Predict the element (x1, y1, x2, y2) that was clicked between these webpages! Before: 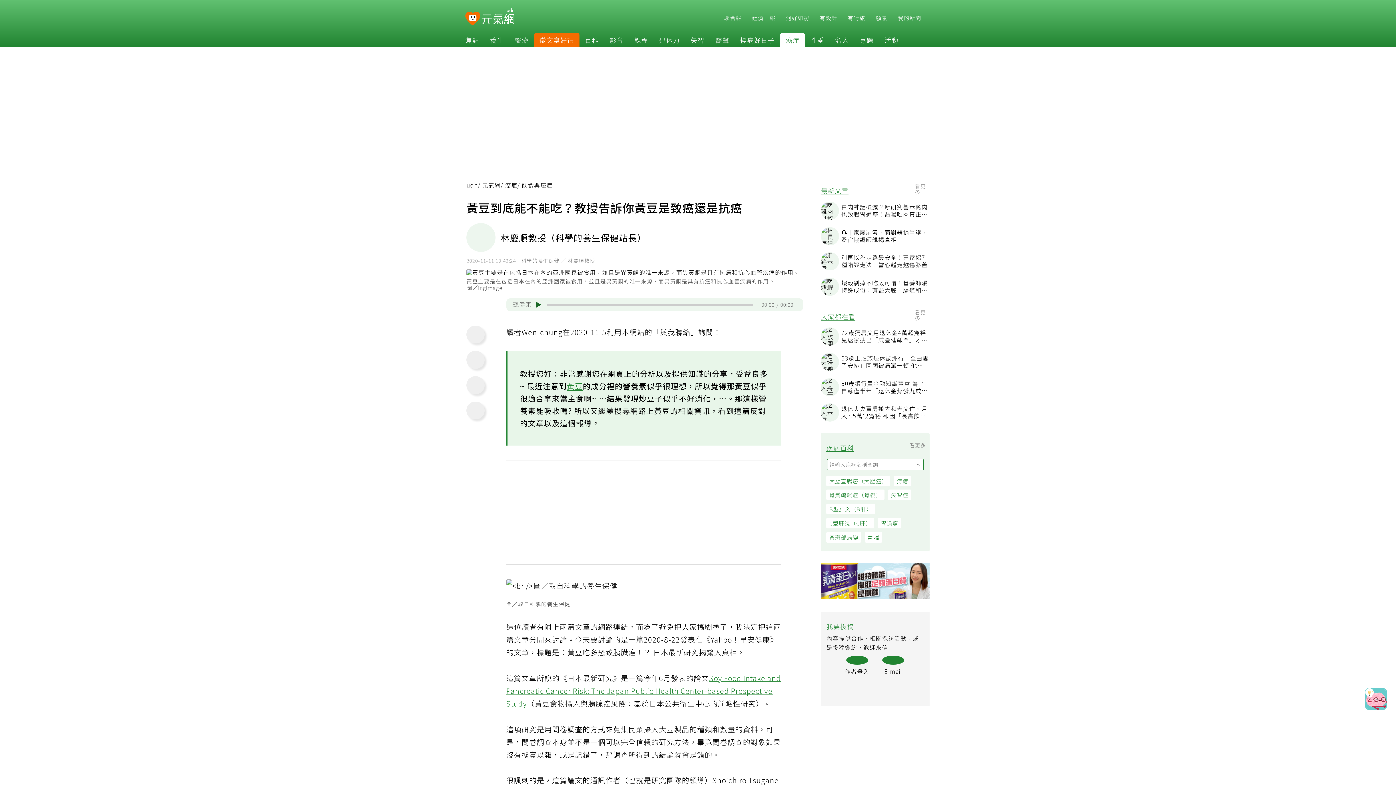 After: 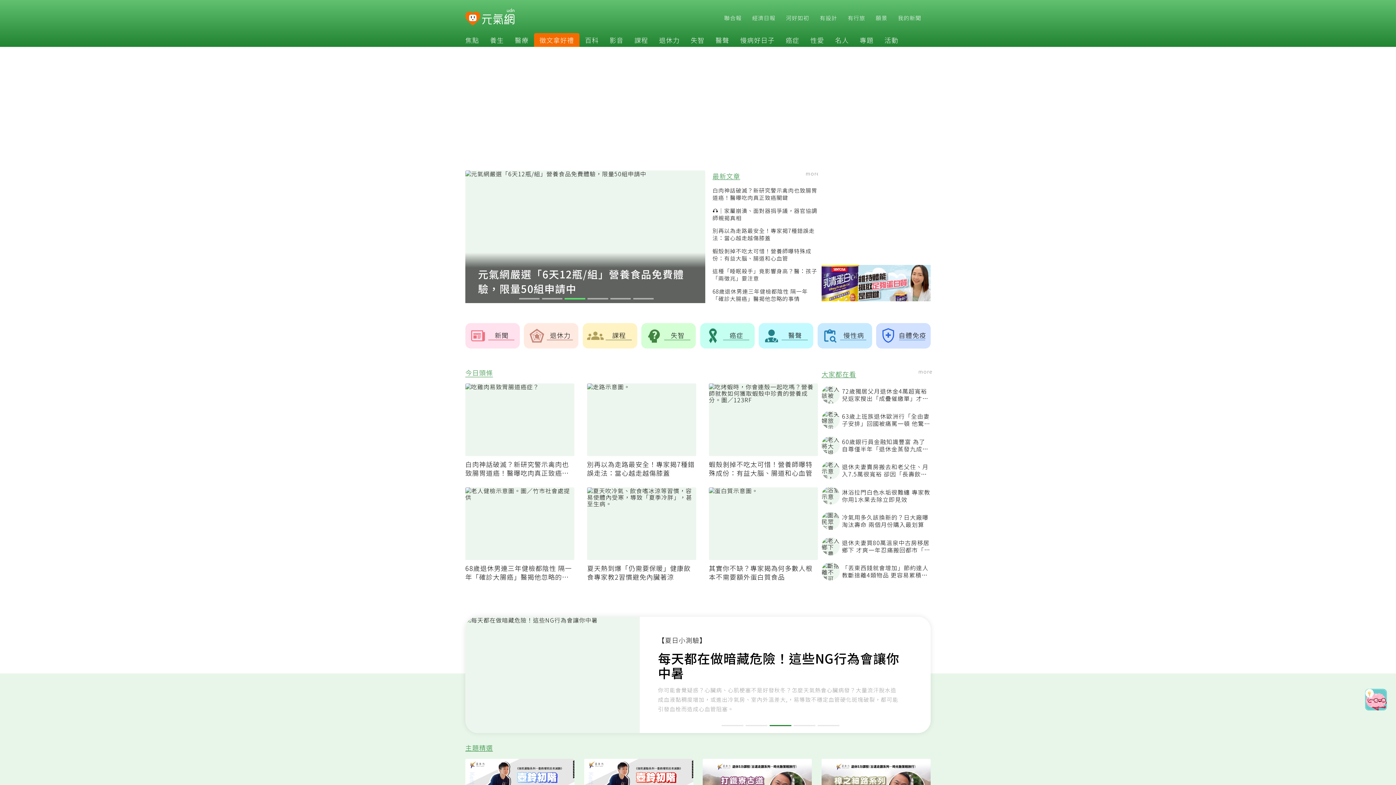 Action: bbox: (482, 9, 514, 25)